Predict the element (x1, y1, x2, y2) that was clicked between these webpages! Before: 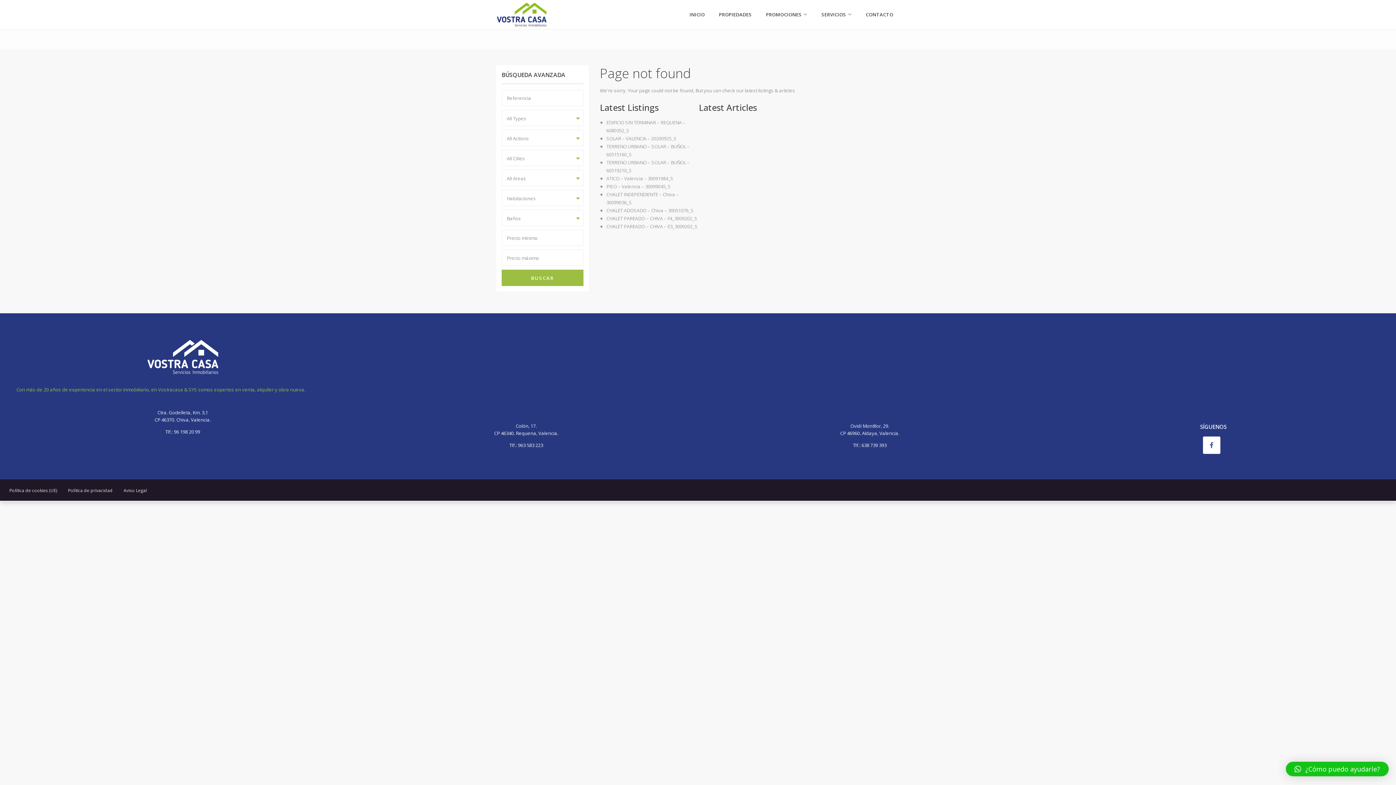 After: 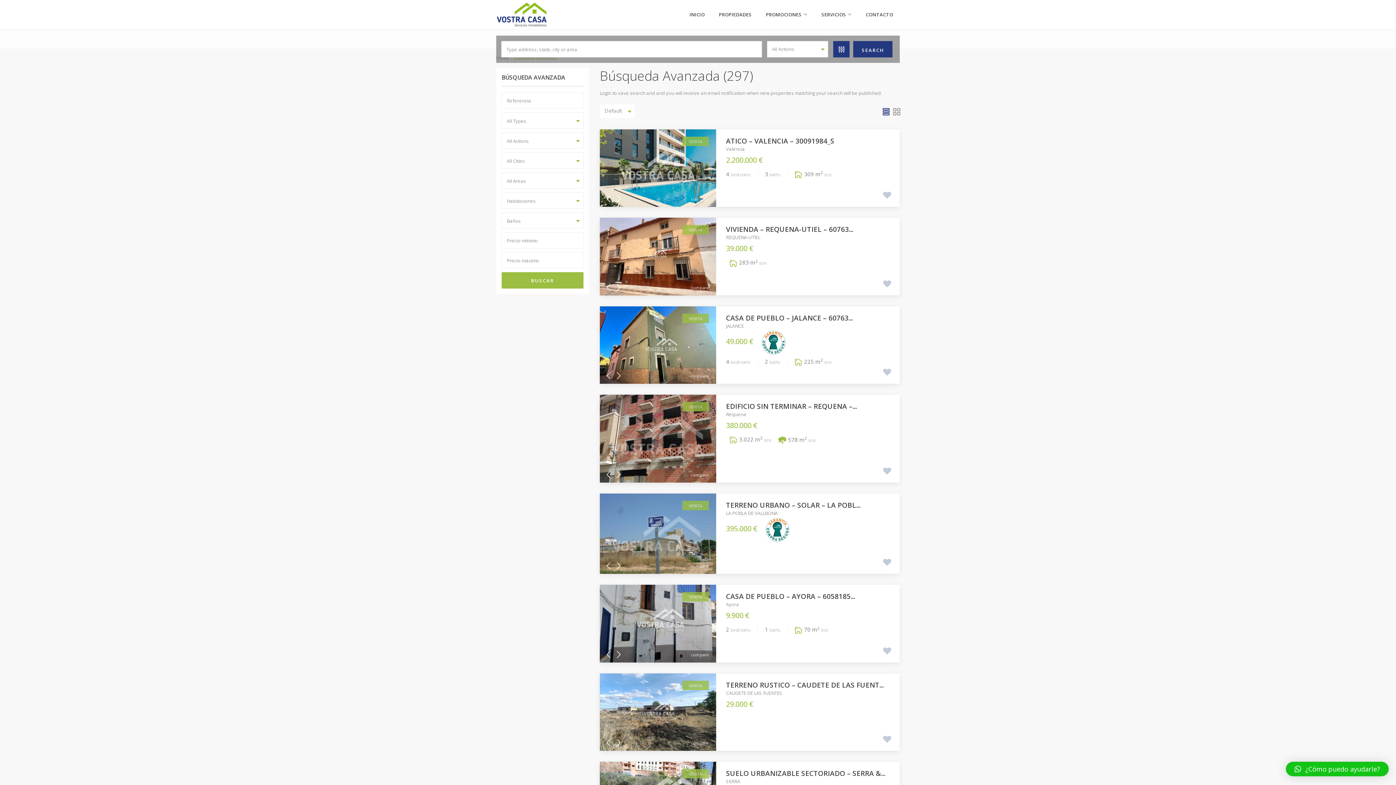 Action: label: BUSCAR bbox: (501, 269, 583, 286)